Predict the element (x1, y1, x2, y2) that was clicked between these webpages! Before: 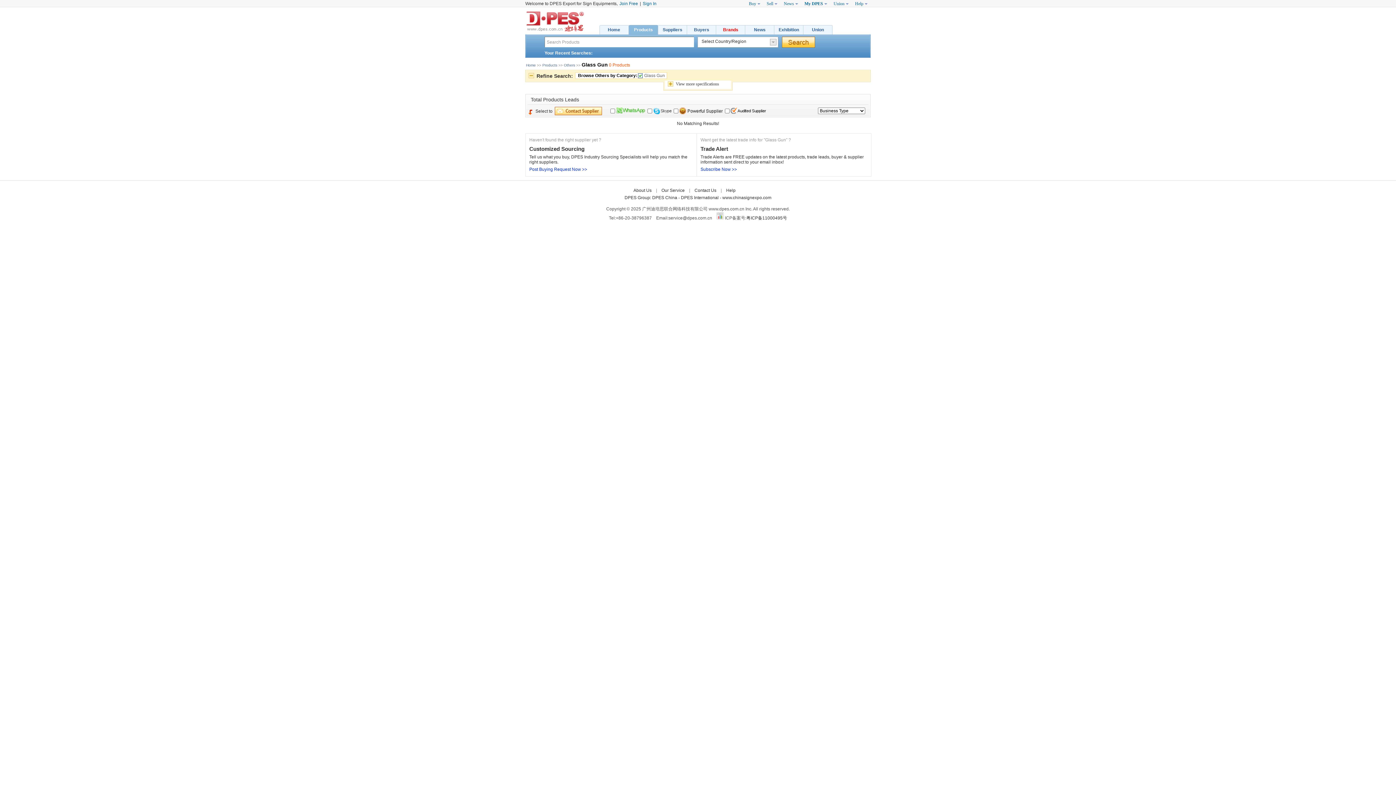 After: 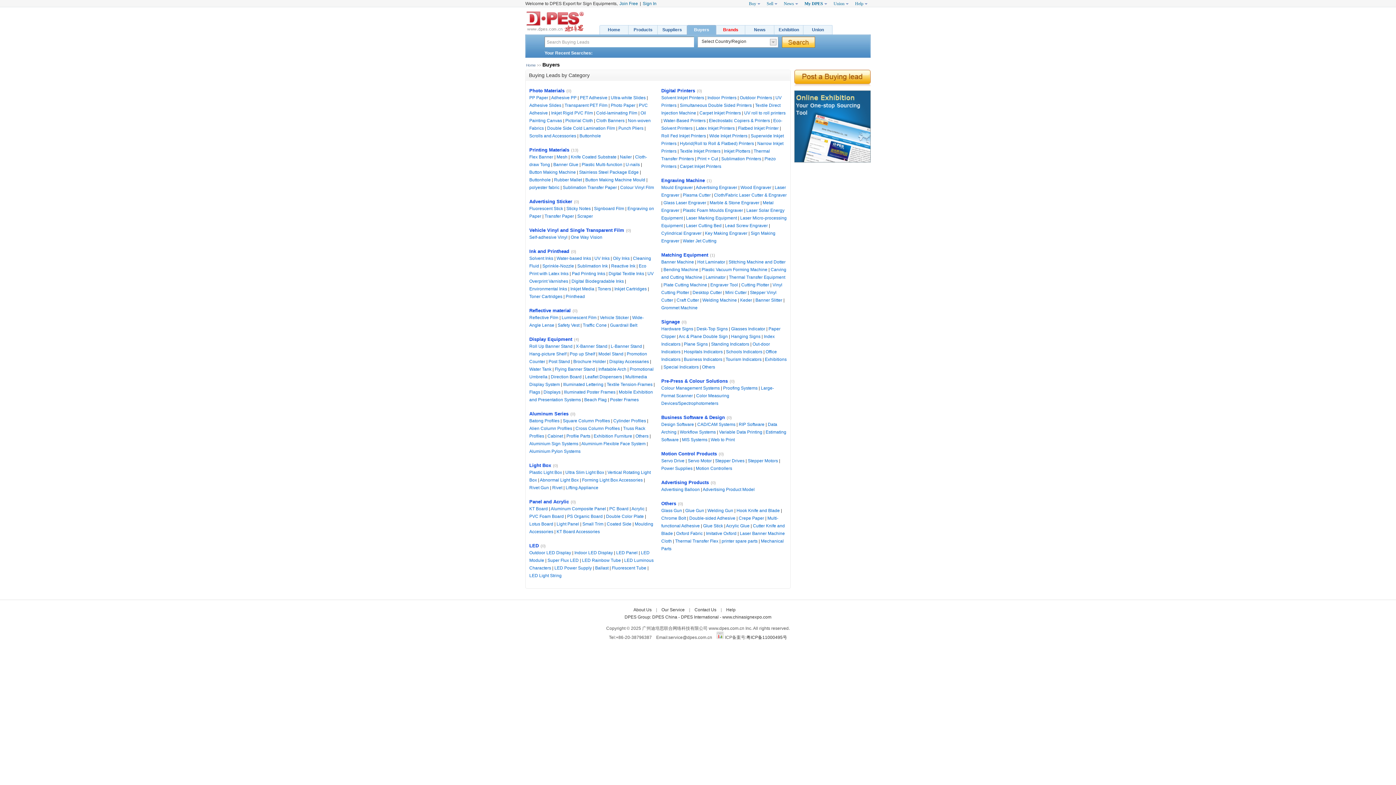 Action: bbox: (694, 27, 709, 32) label: Buyers